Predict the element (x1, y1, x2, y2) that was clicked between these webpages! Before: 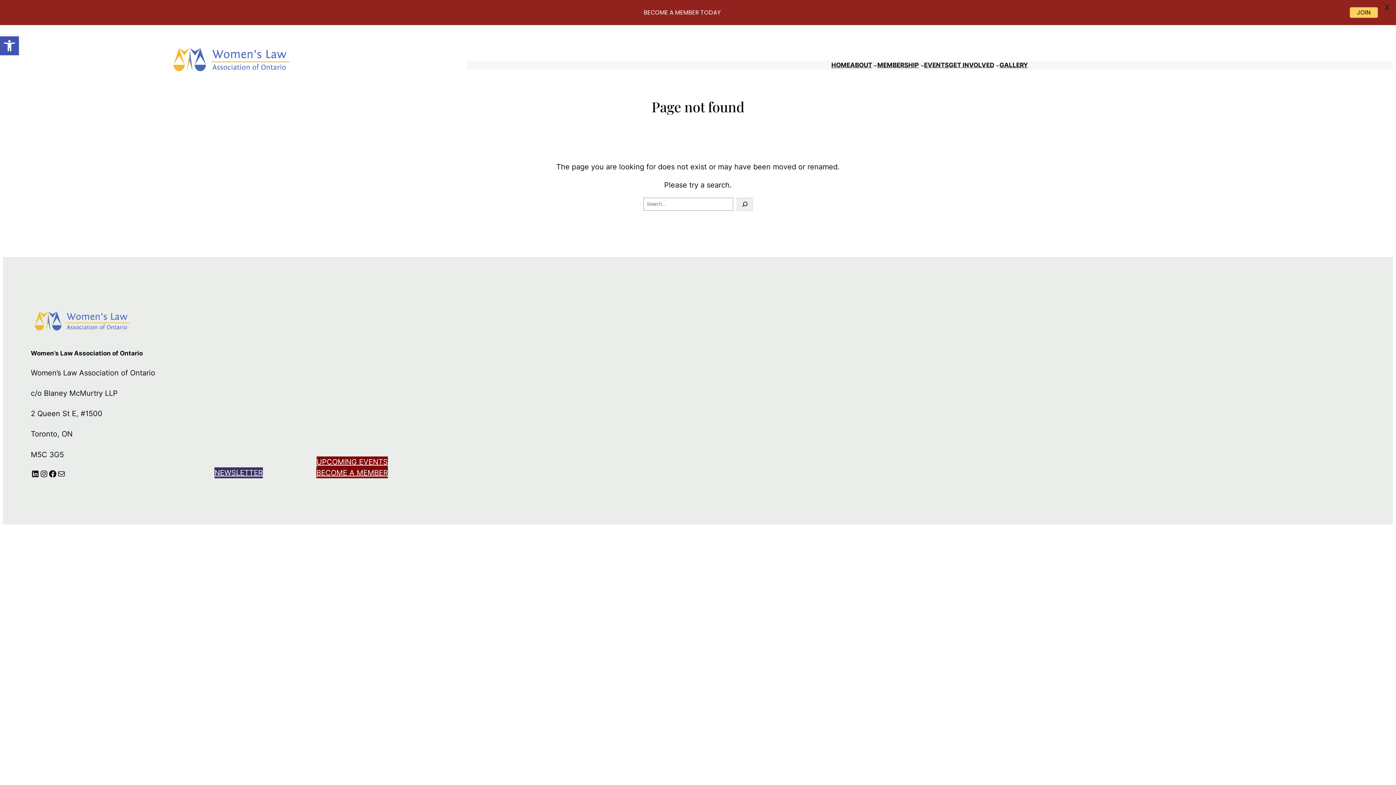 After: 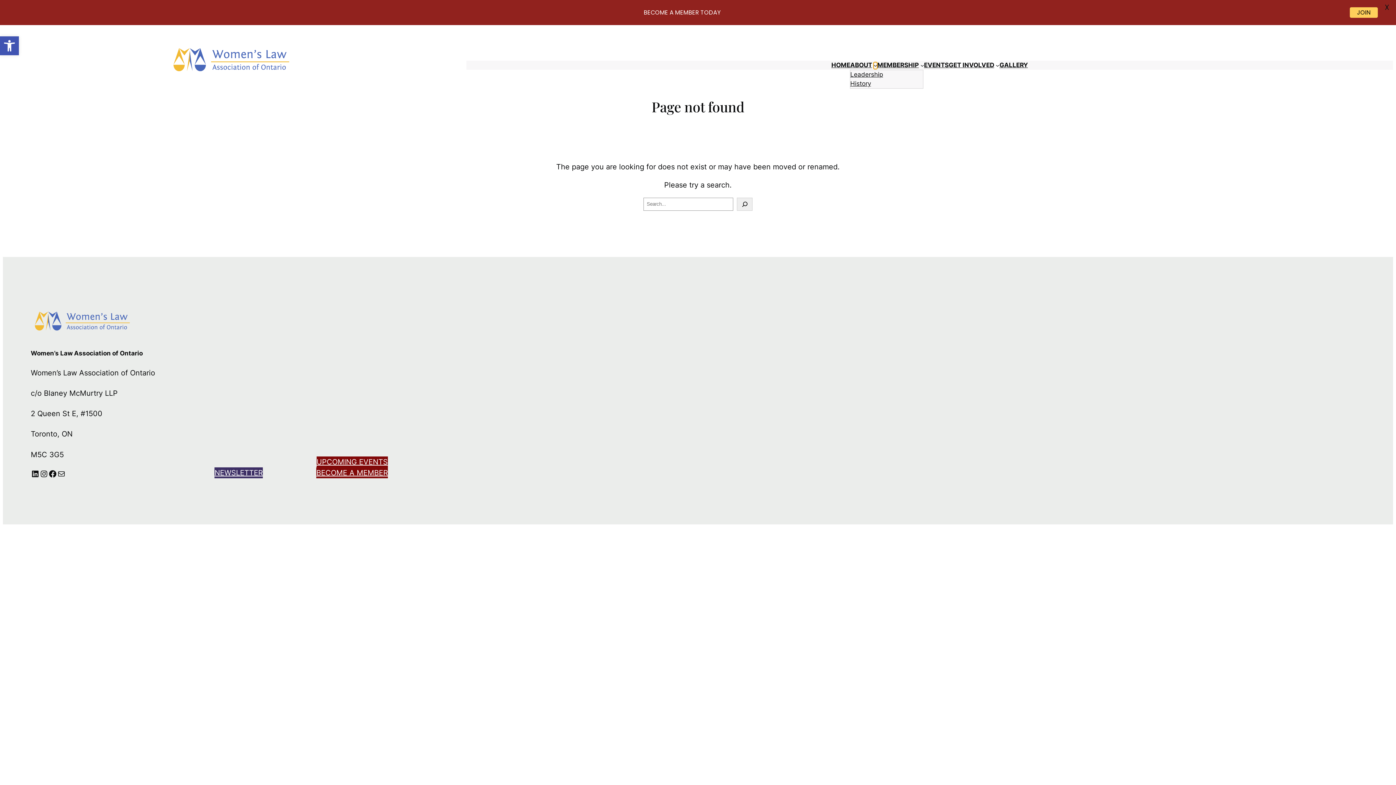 Action: bbox: (873, 63, 877, 66) label: ABOUT submenu